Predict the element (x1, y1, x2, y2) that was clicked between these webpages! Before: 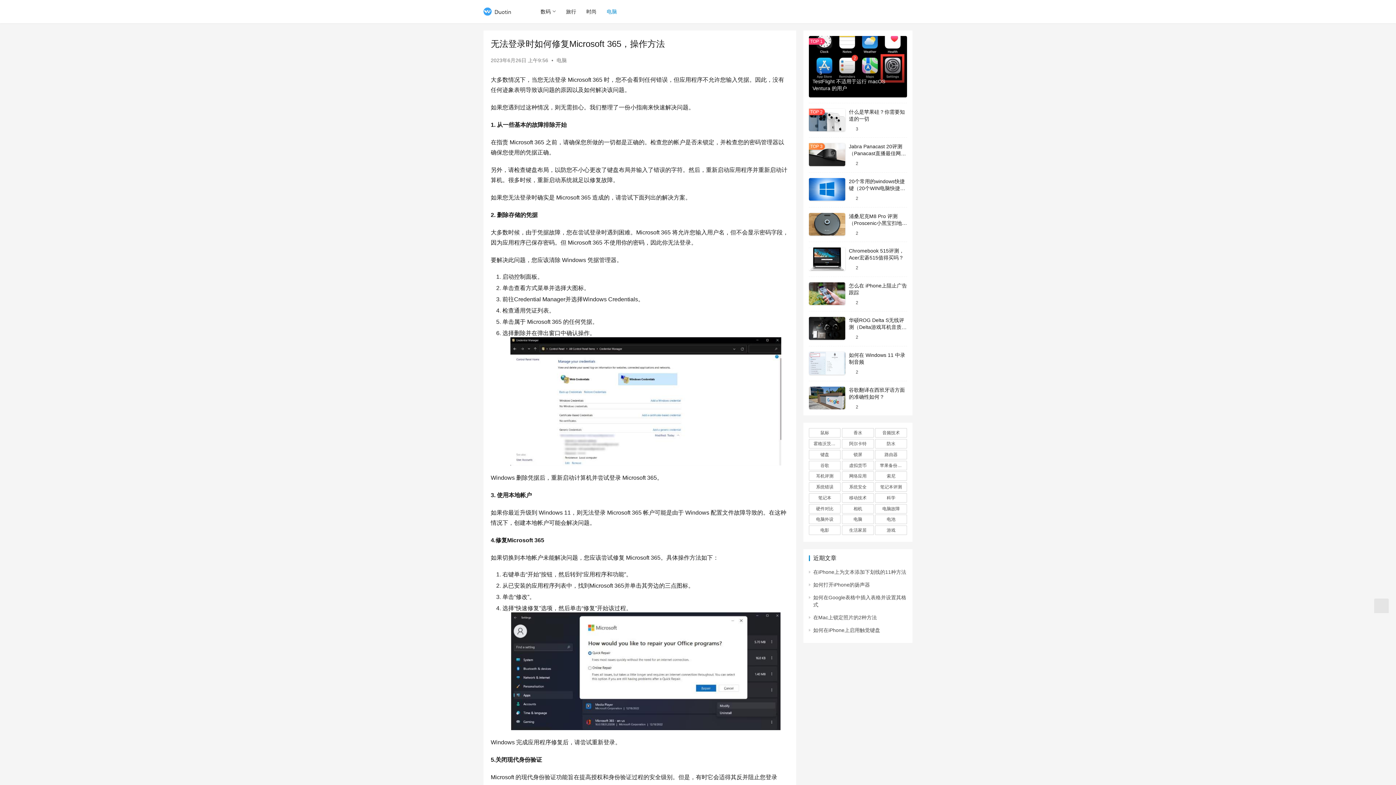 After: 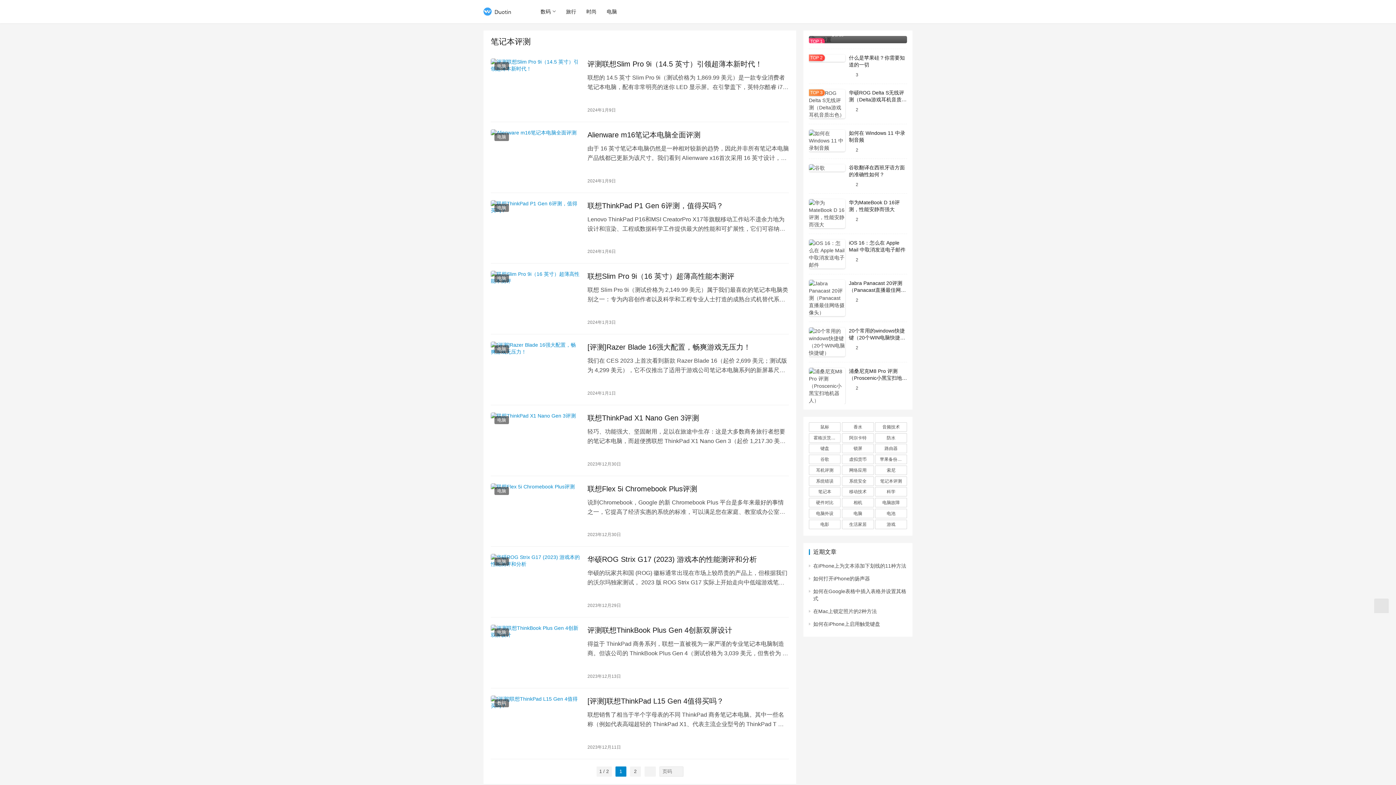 Action: label: 笔记本评测 bbox: (875, 482, 907, 492)